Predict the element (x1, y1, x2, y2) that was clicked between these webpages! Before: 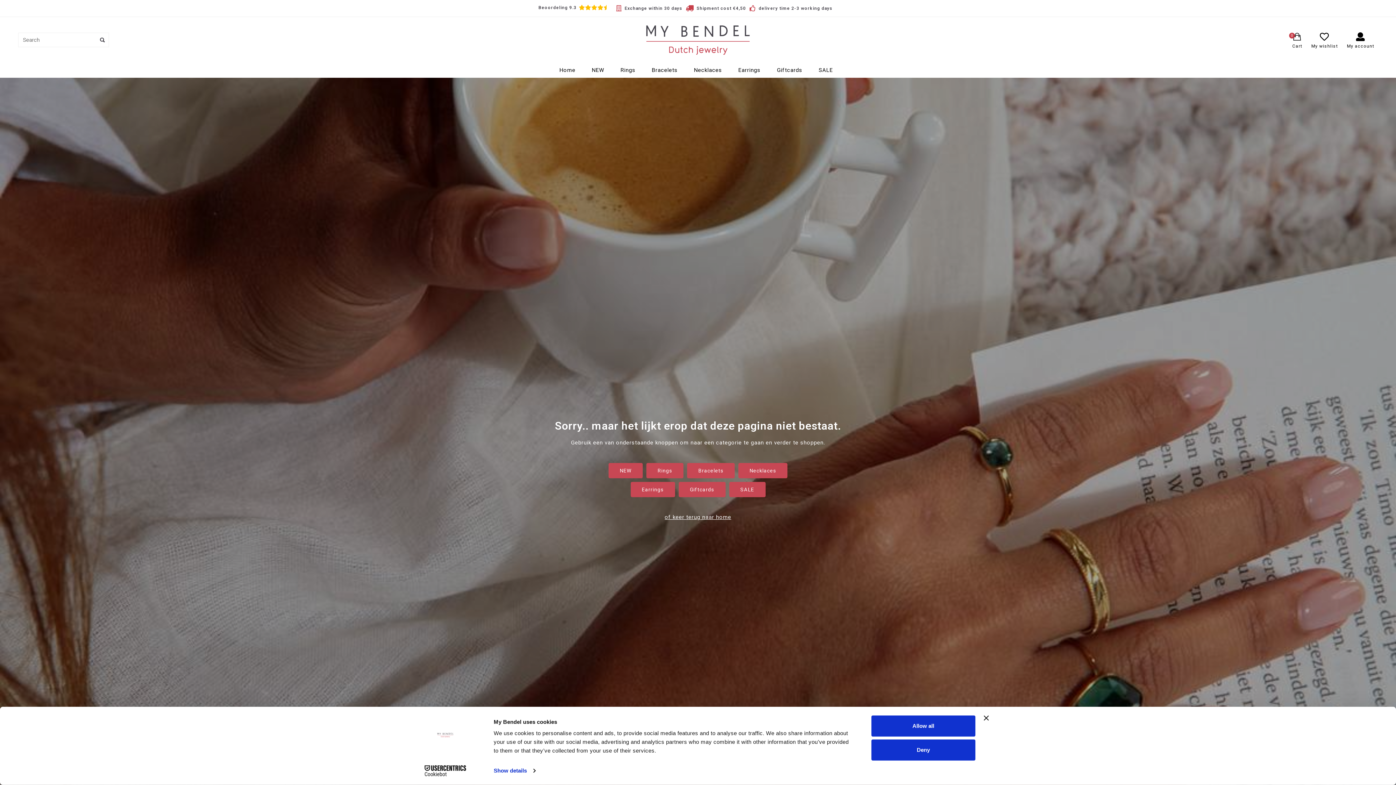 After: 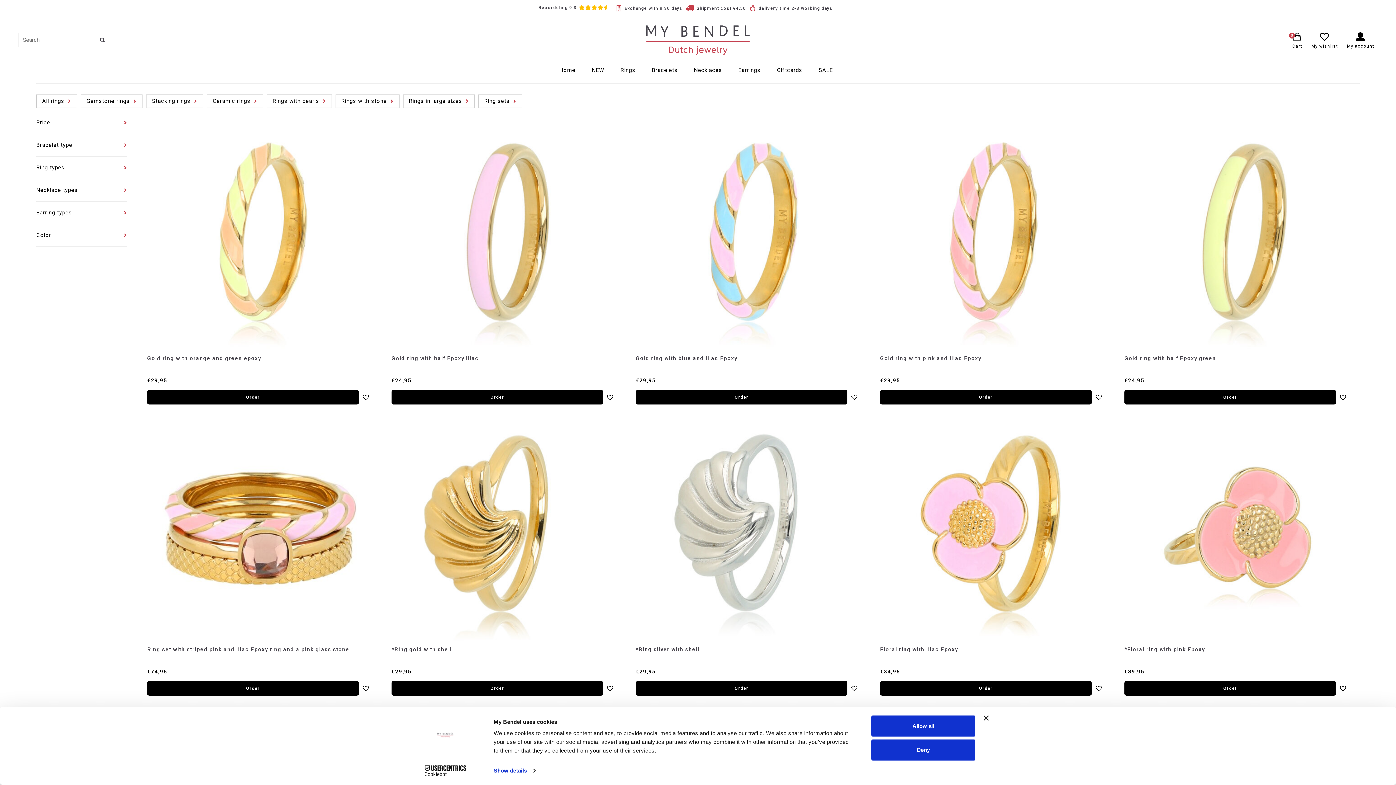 Action: bbox: (646, 463, 683, 478) label: Rings